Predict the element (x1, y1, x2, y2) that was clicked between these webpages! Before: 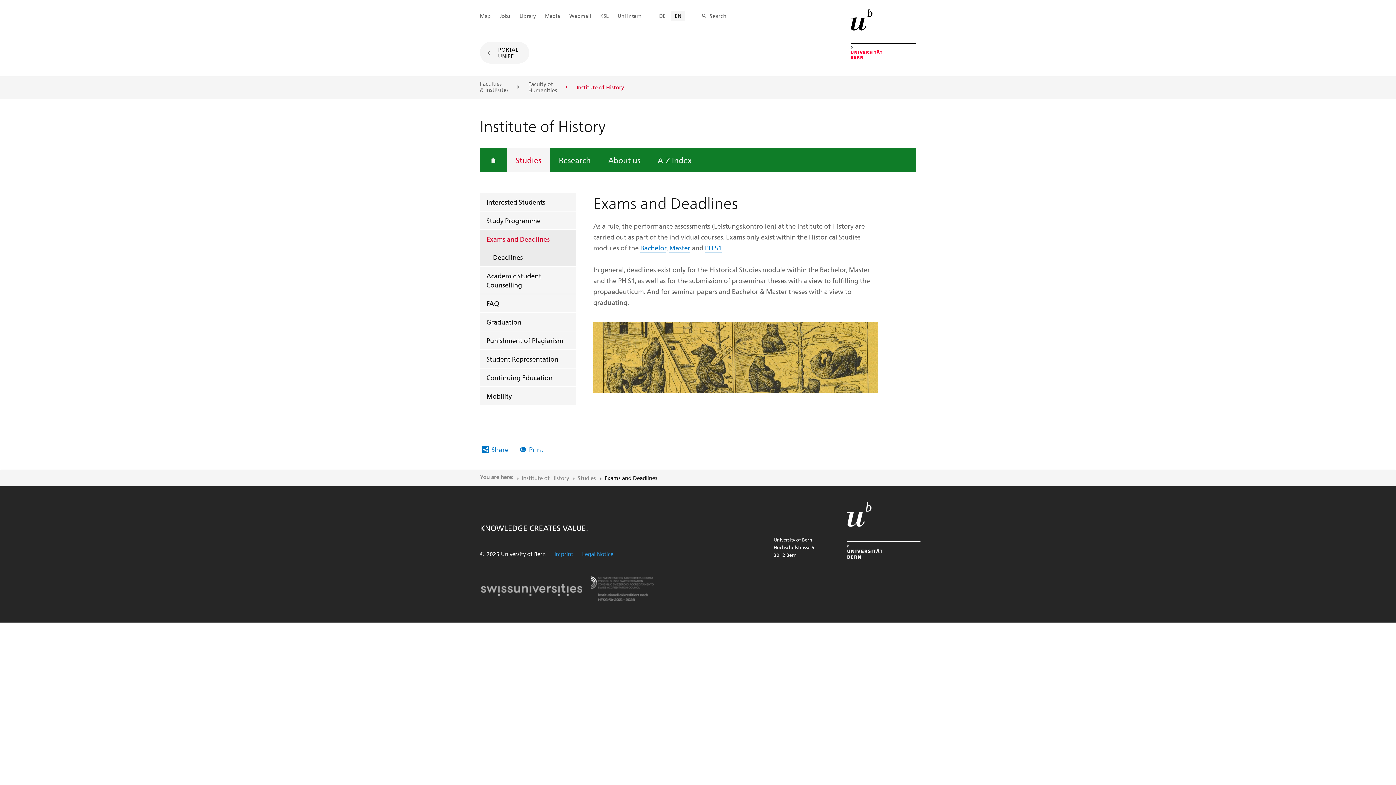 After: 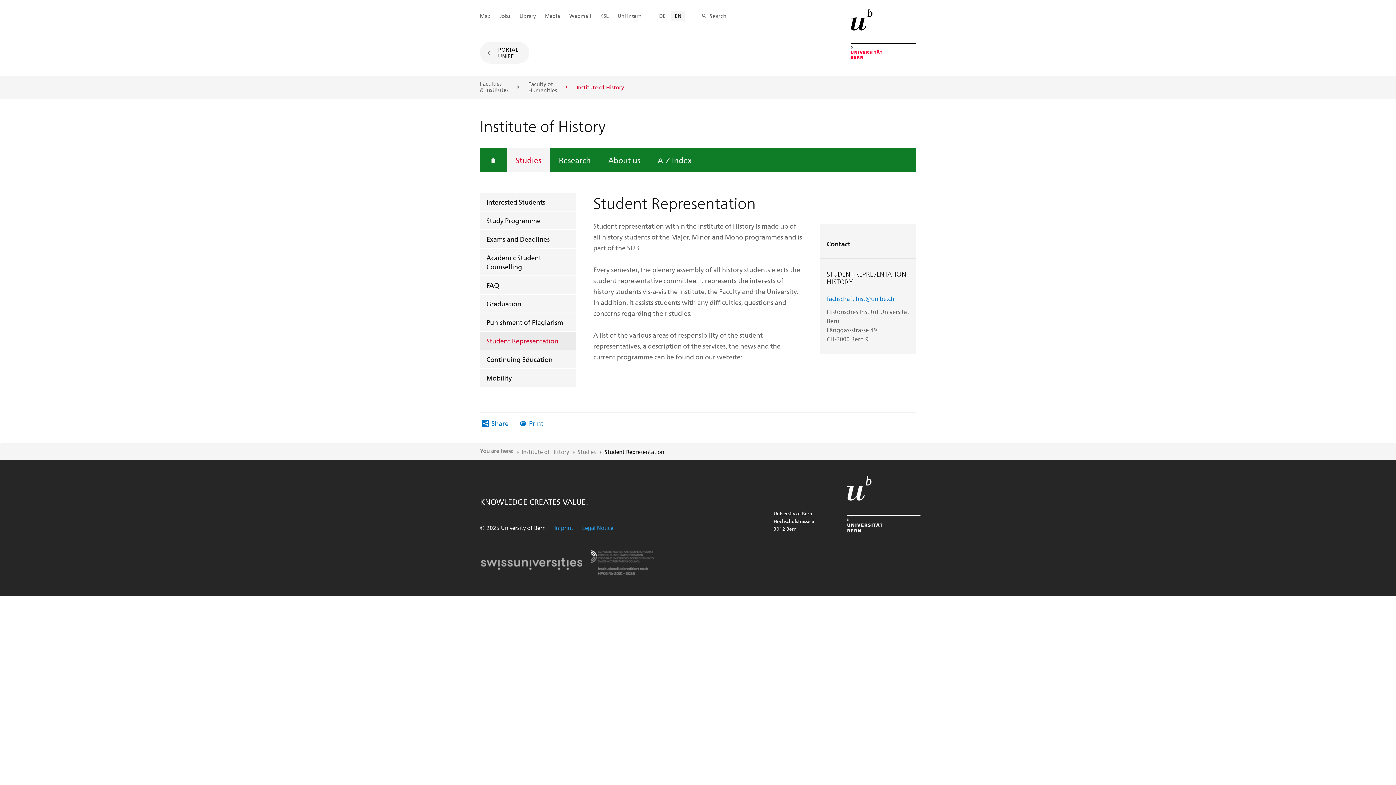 Action: bbox: (480, 350, 576, 368) label: Student Representation